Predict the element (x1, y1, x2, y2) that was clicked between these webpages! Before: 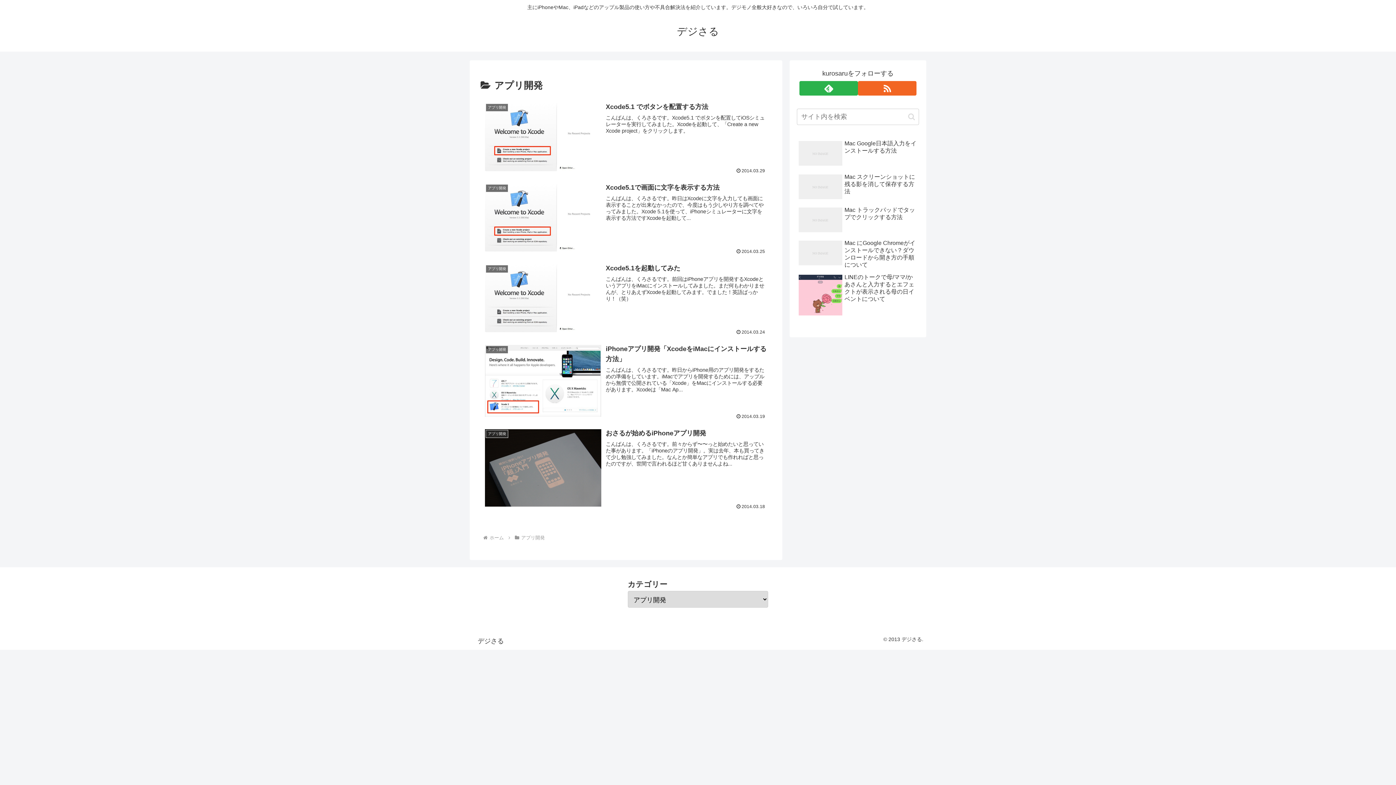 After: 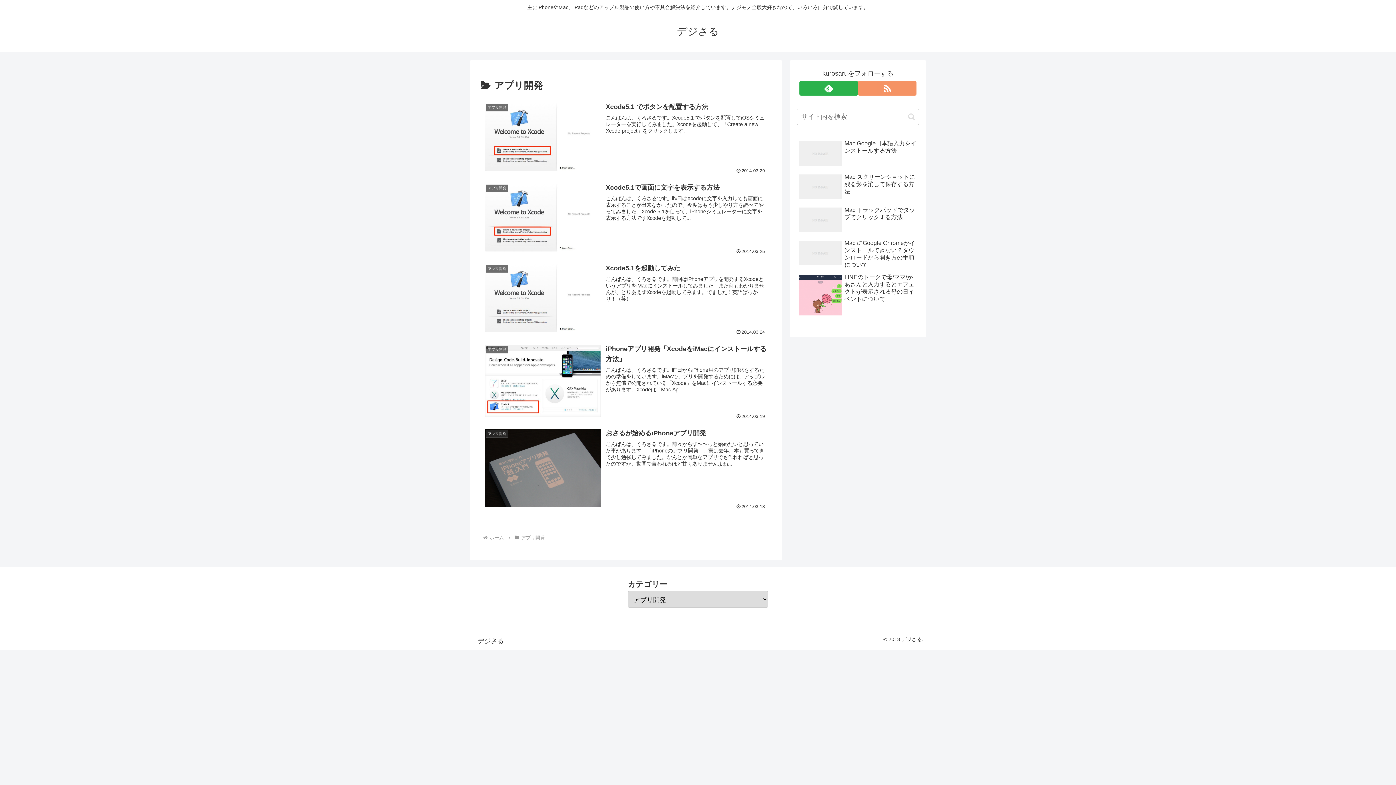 Action: label: RSSで更新情報を購読 bbox: (858, 81, 916, 95)